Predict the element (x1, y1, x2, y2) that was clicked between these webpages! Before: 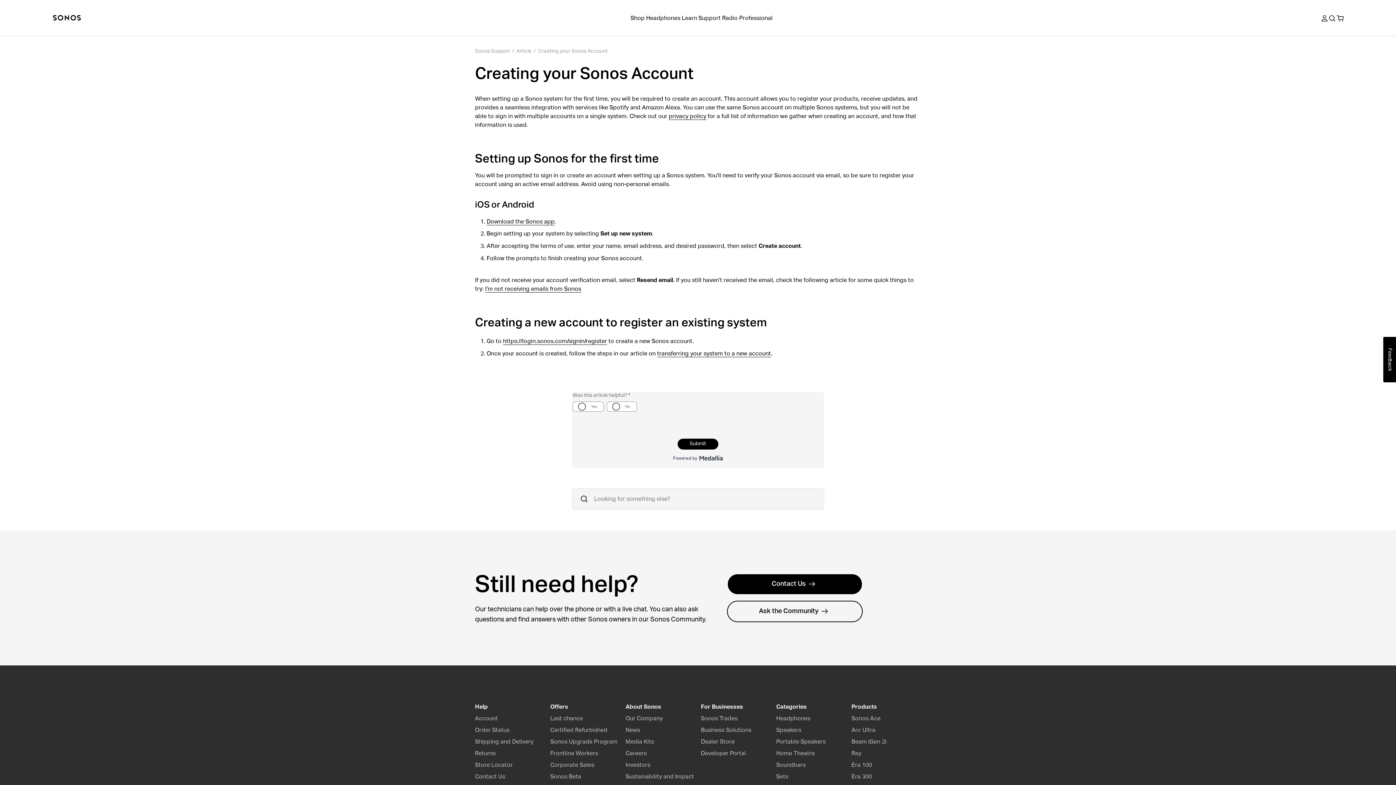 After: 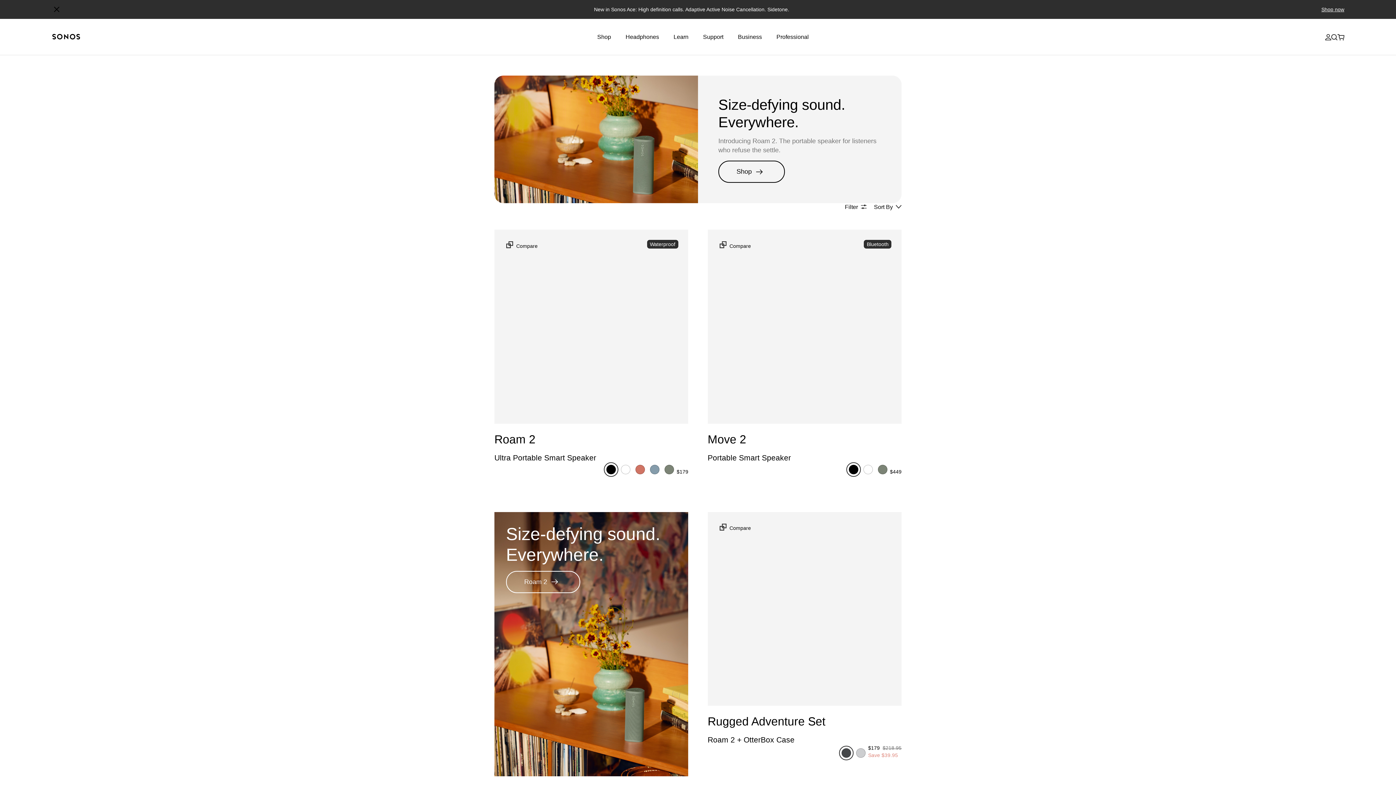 Action: label: Portable Speakers bbox: (776, 741, 825, 747)